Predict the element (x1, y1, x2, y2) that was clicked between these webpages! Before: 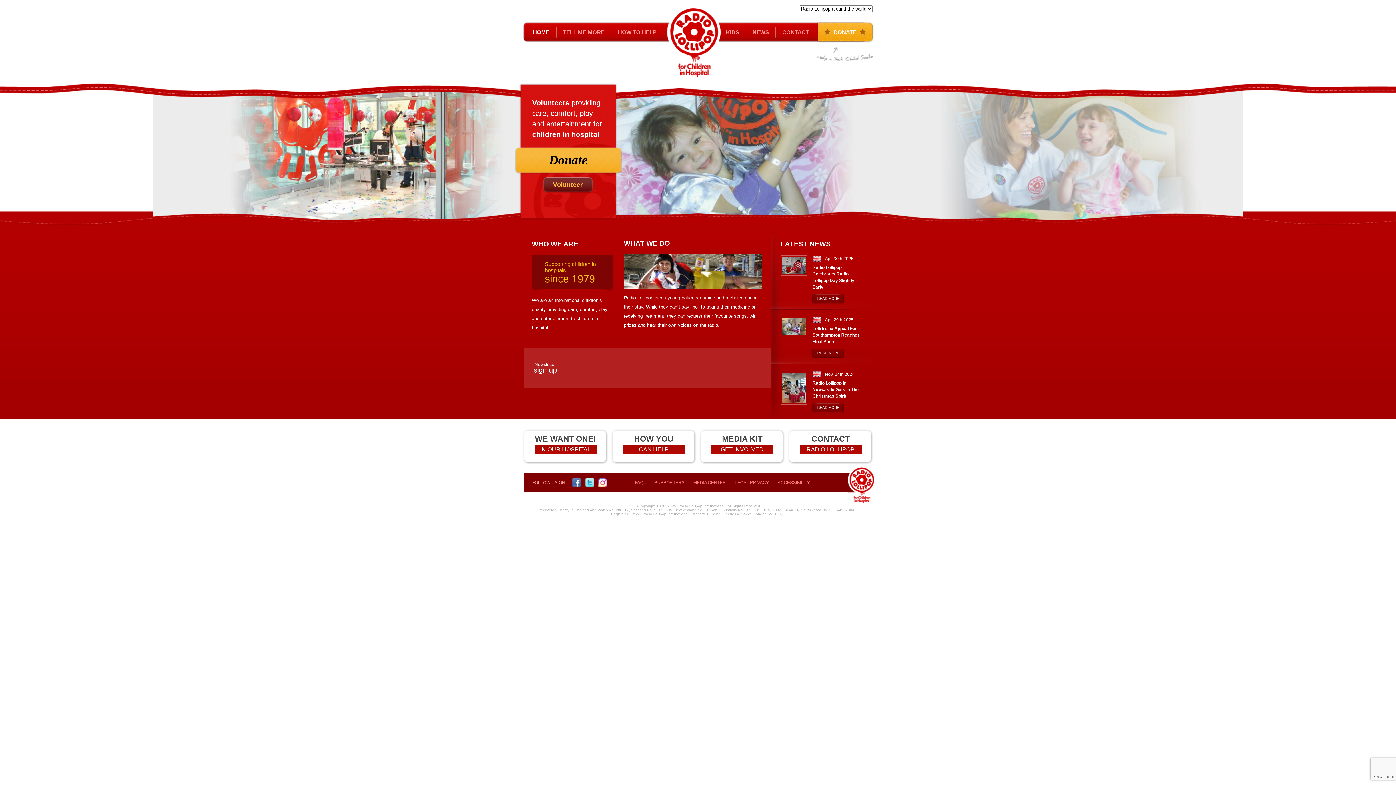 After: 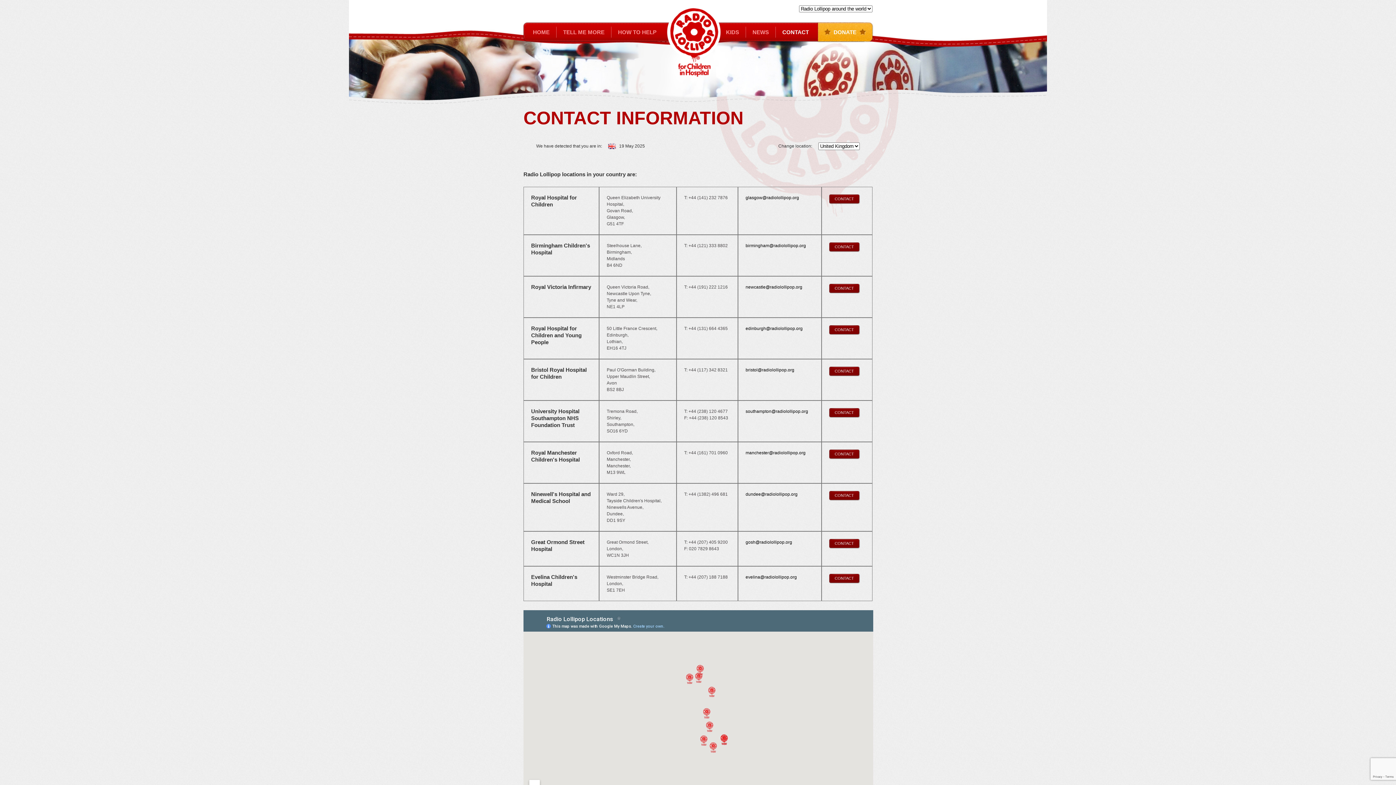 Action: bbox: (799, 445, 861, 454) label: RADIO LOLLIPOP